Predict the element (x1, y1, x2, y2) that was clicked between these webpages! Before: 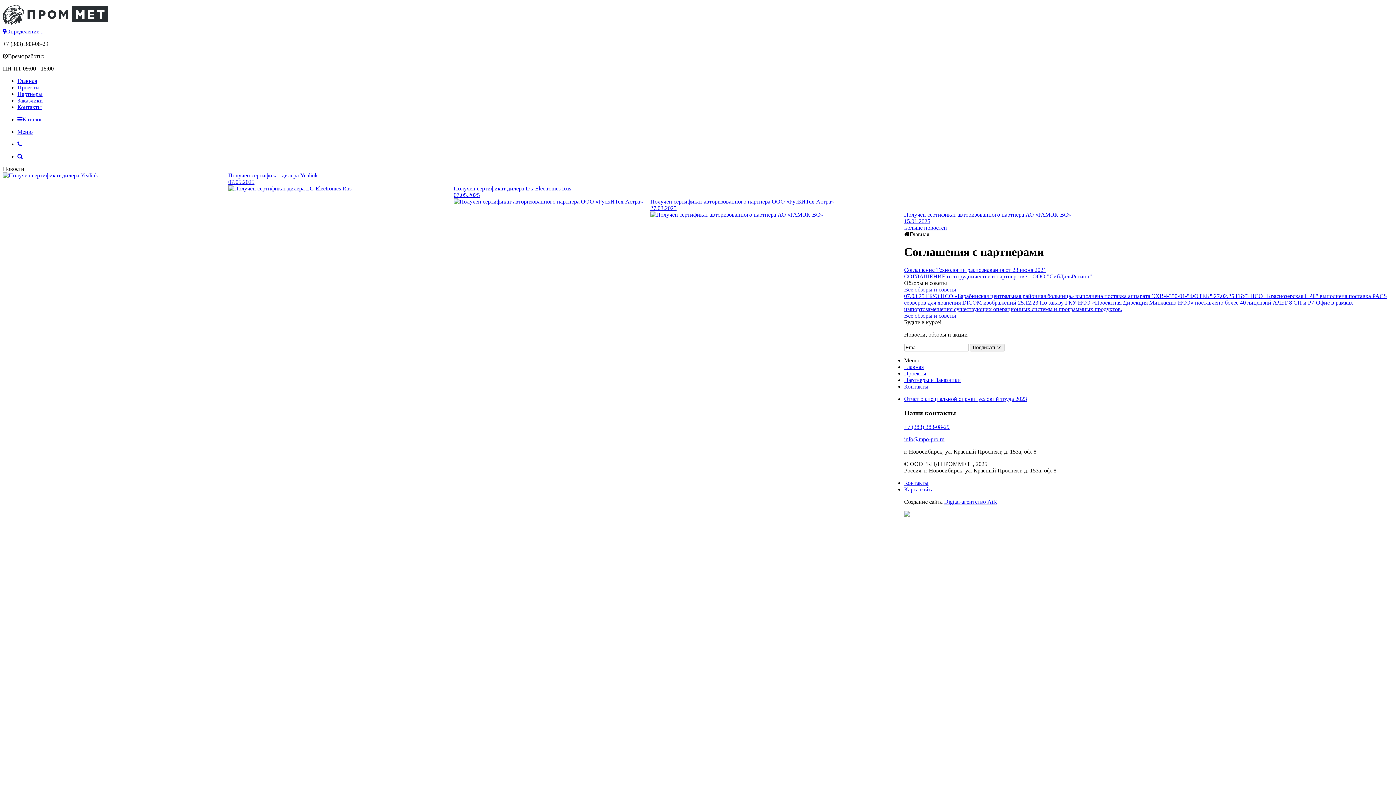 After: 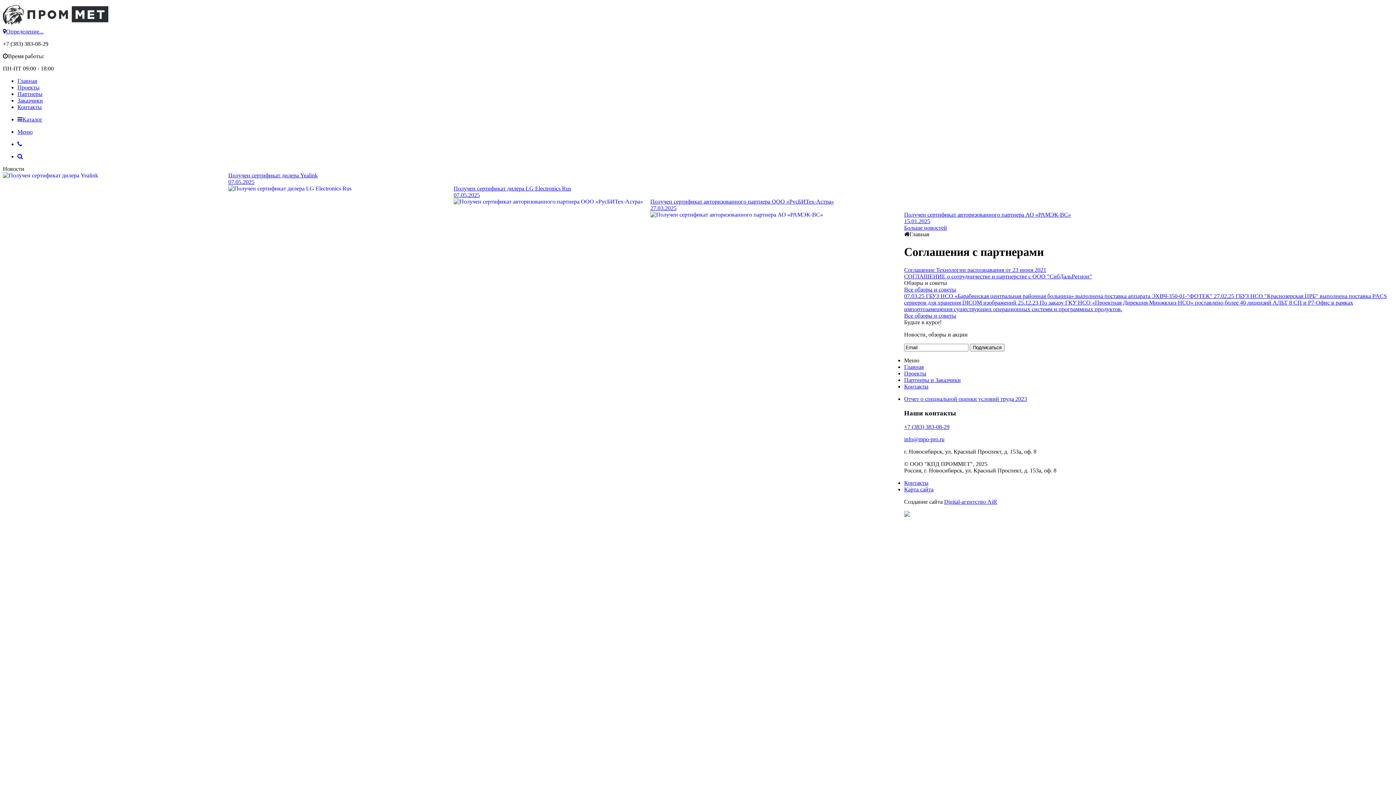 Action: label: Меню bbox: (904, 357, 919, 363)